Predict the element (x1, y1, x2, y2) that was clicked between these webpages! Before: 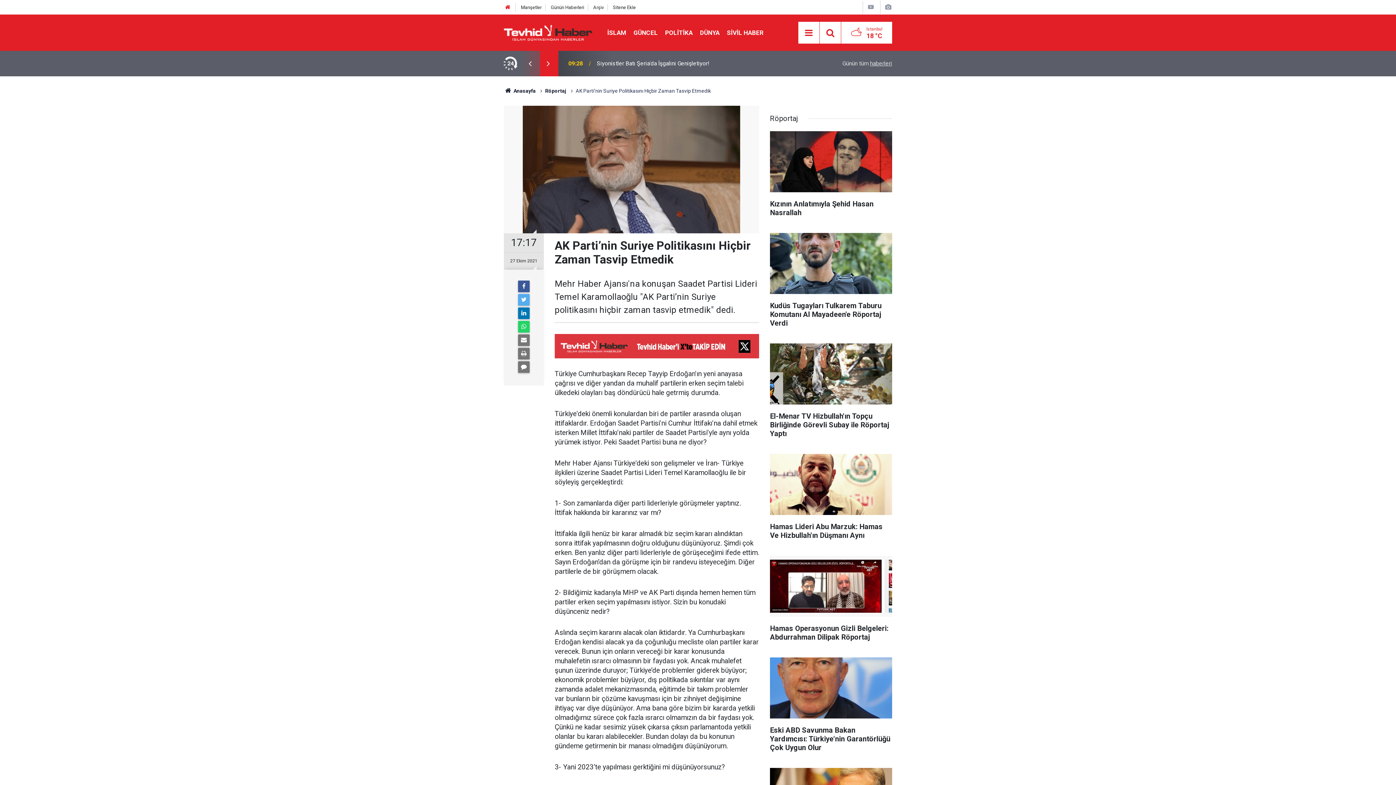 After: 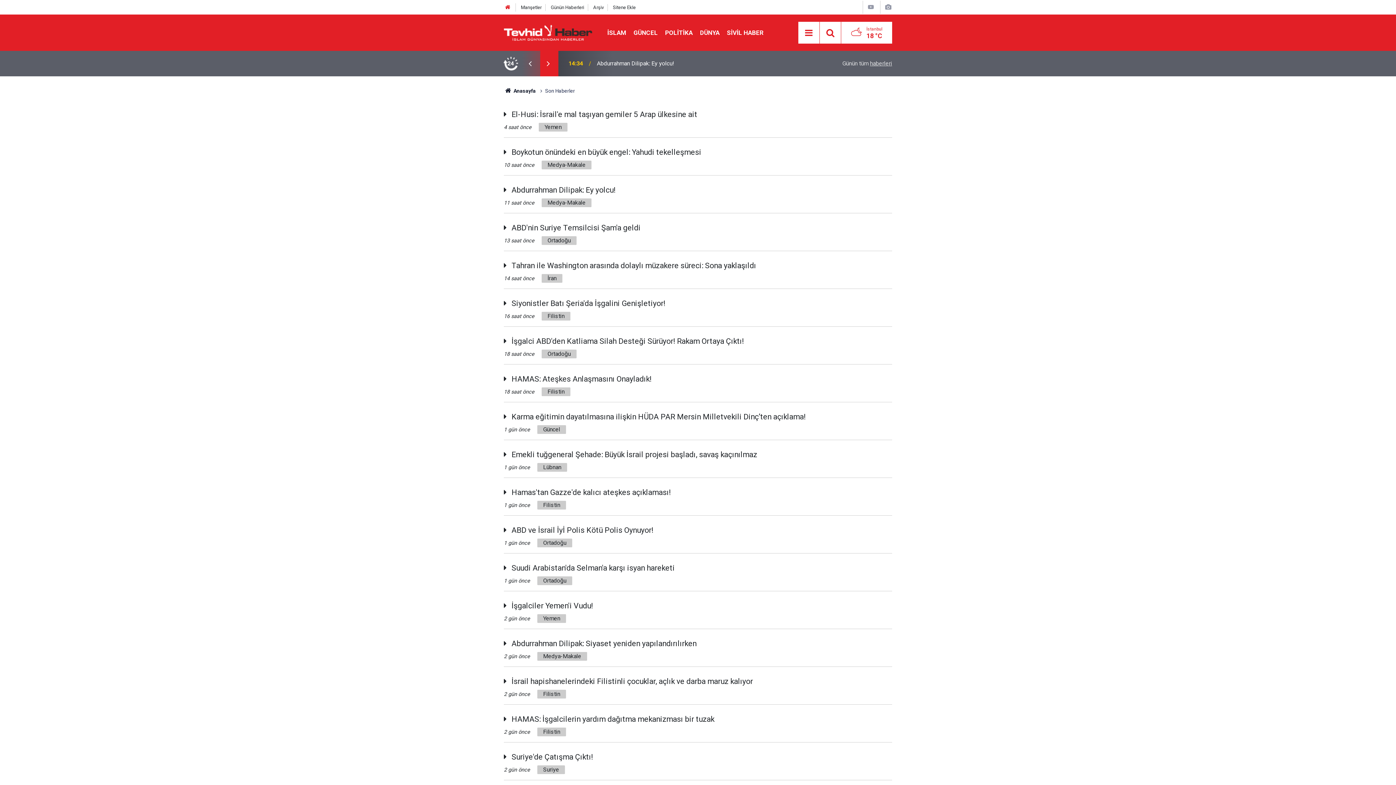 Action: label: Günün Haberleri bbox: (550, 4, 584, 10)